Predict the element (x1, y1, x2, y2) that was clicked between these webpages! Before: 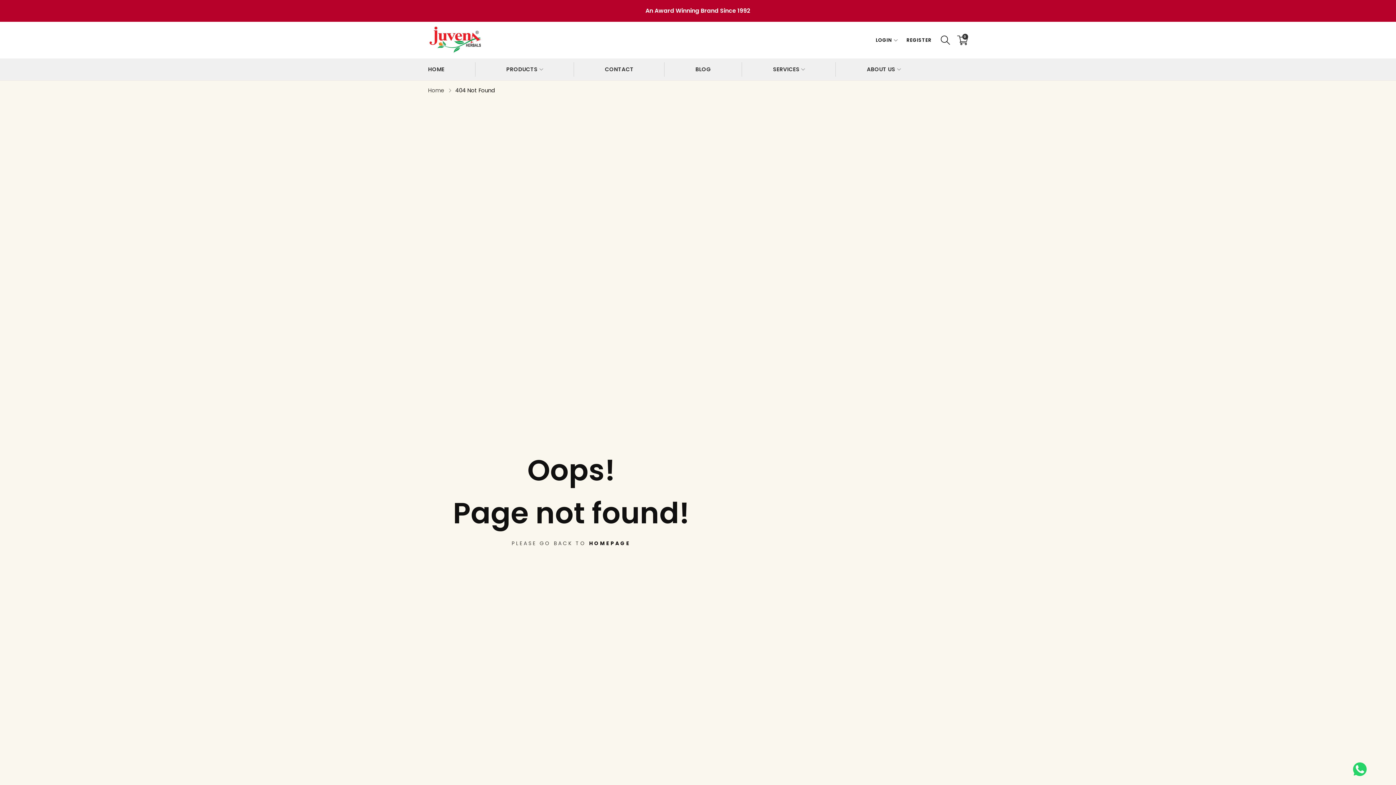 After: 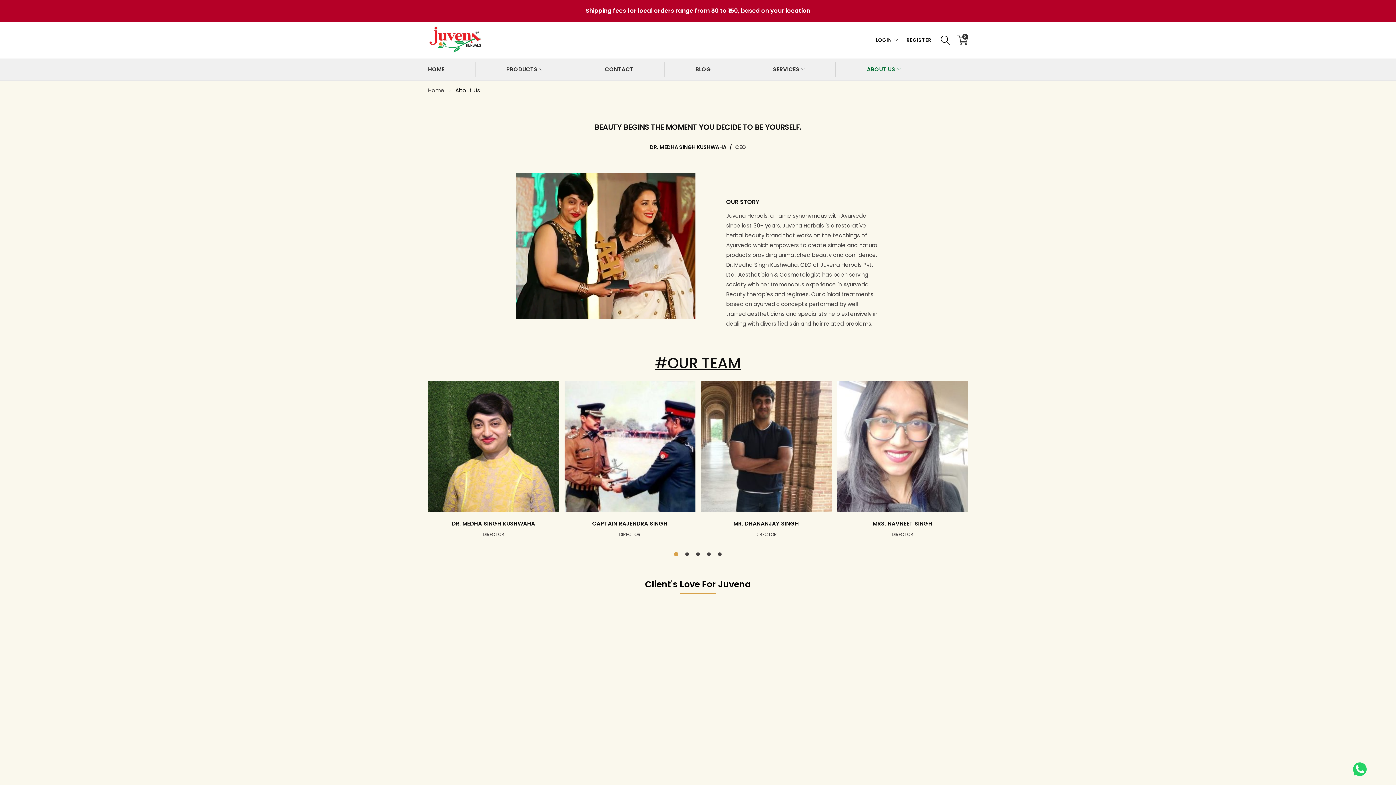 Action: bbox: (865, 58, 900, 80) label: ABOUT US